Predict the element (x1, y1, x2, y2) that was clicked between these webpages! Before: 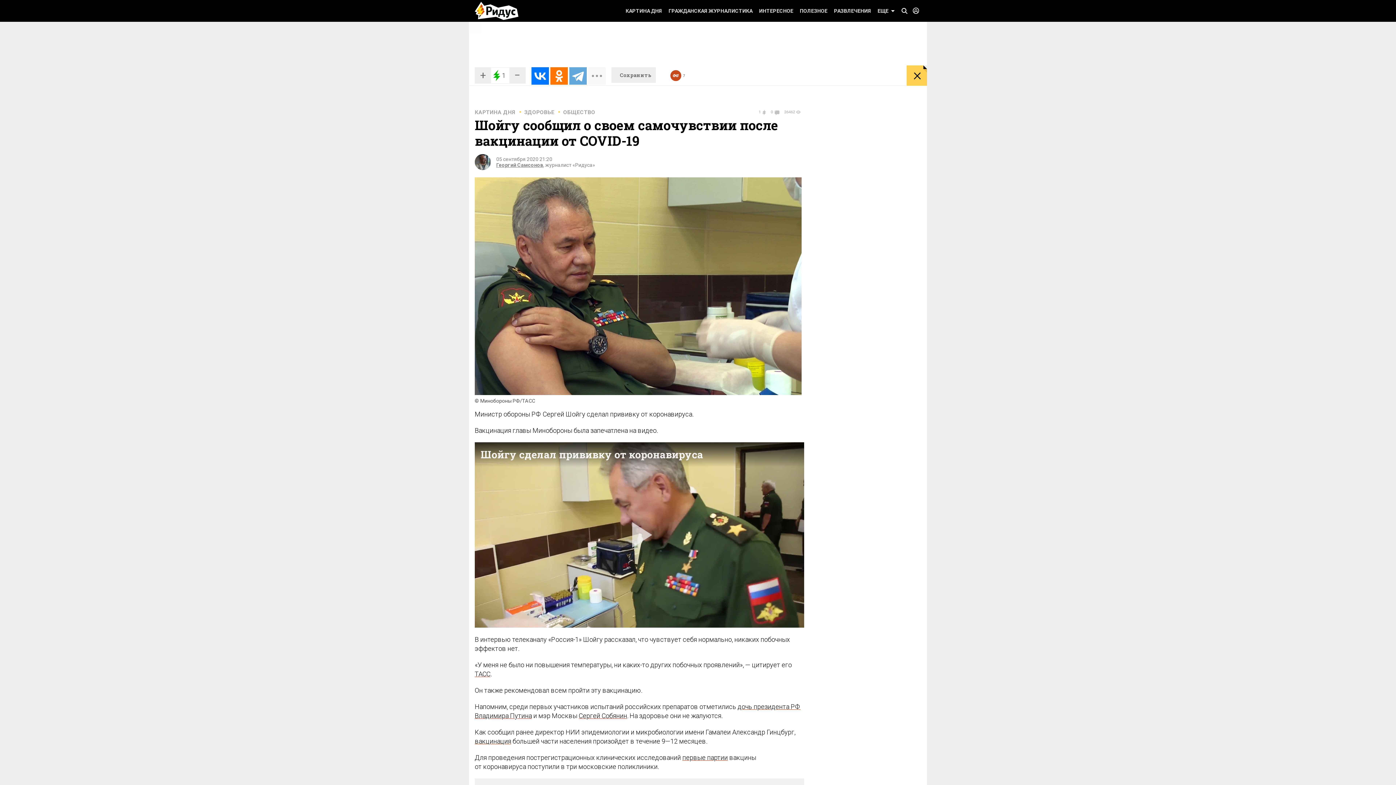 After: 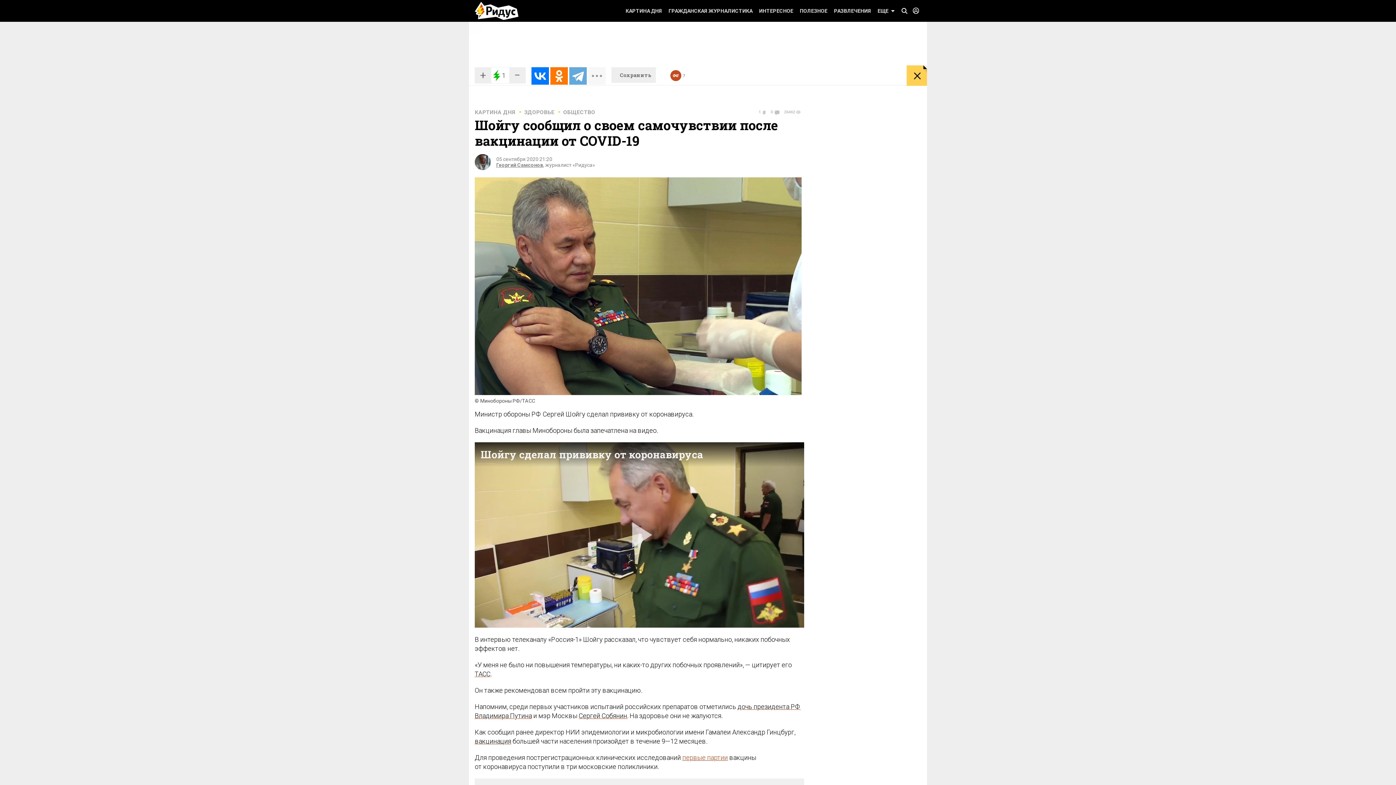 Action: label: первые партии bbox: (682, 754, 728, 761)